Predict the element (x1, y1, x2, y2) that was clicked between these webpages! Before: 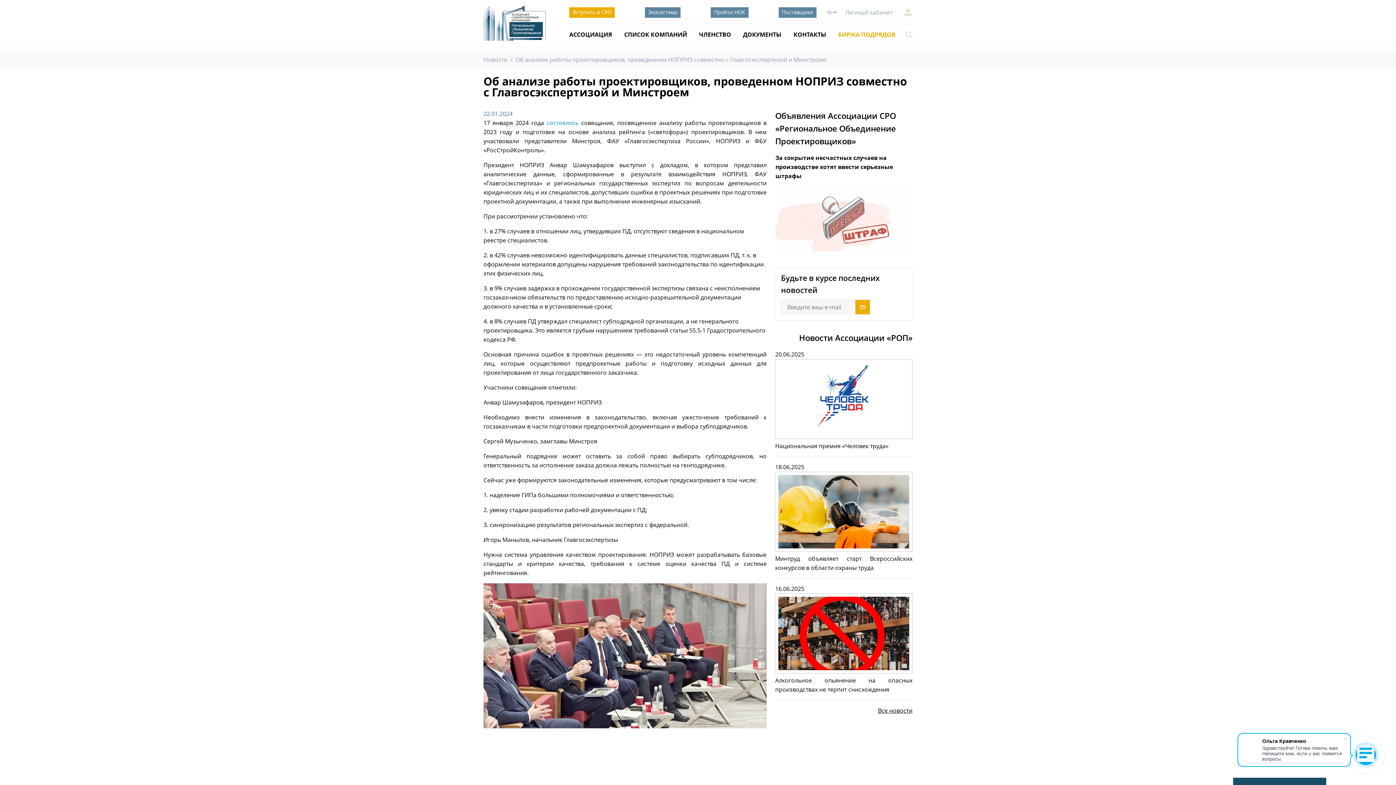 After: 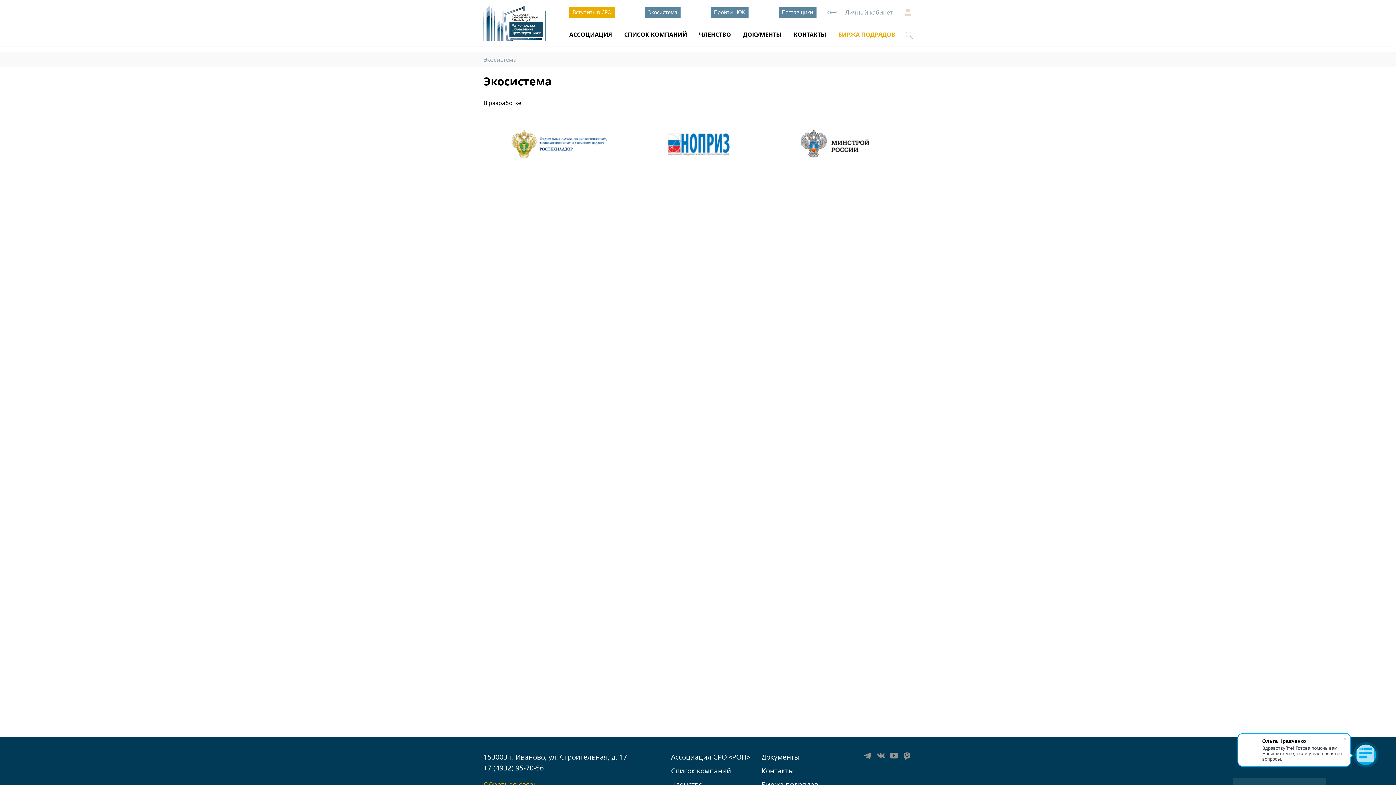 Action: bbox: (645, 7, 680, 17) label: Экосистема